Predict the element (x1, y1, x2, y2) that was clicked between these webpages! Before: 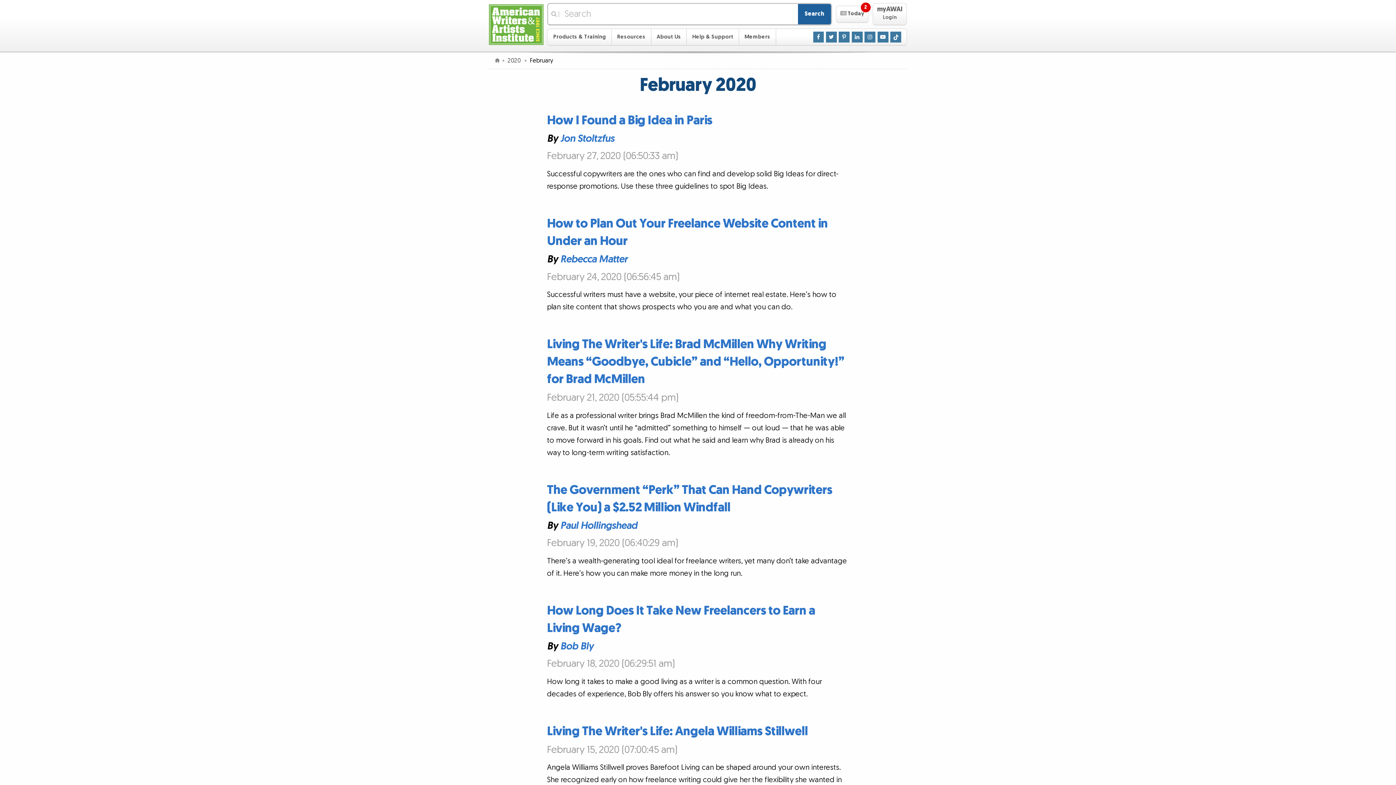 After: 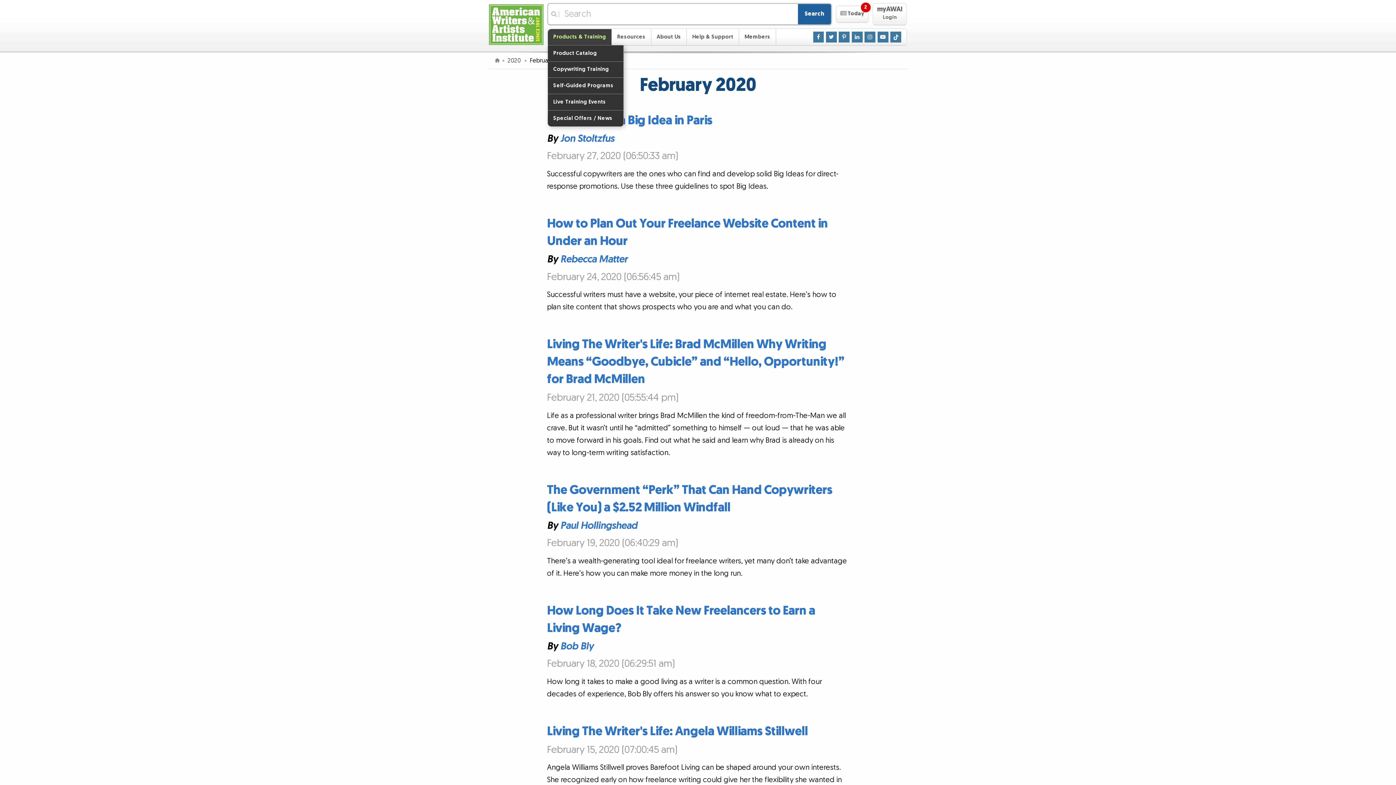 Action: label: Products & Training bbox: (547, 29, 611, 44)